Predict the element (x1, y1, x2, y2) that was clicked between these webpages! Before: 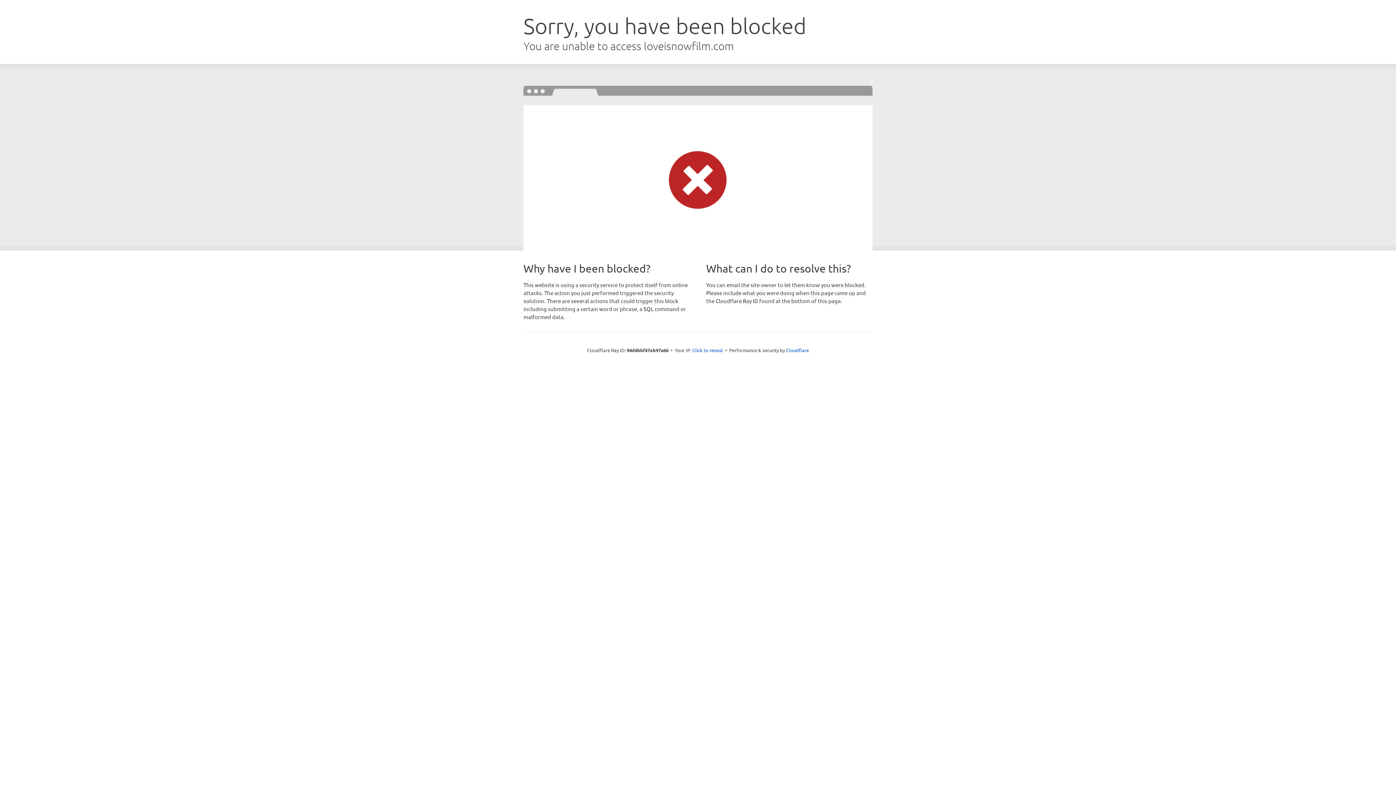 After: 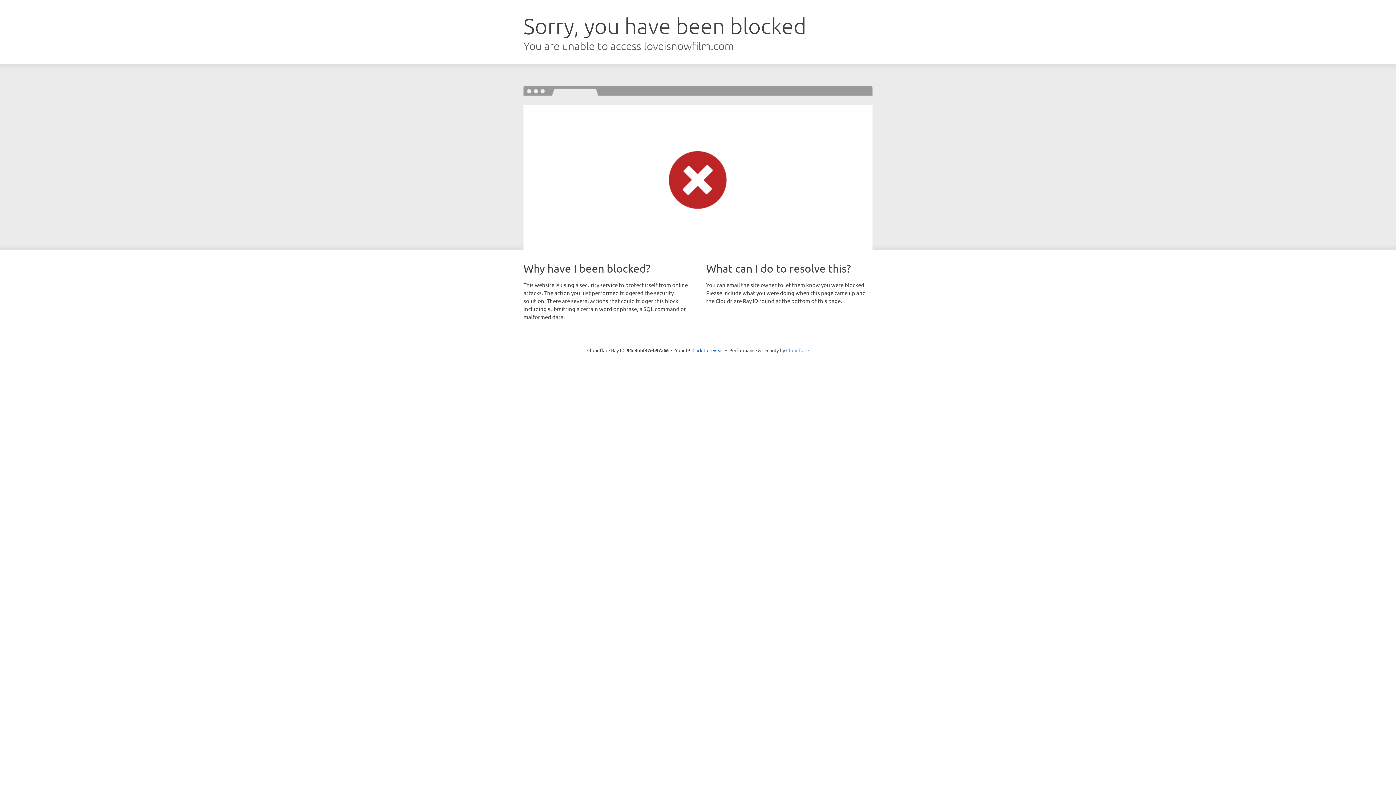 Action: bbox: (786, 347, 809, 353) label: Cloudflare